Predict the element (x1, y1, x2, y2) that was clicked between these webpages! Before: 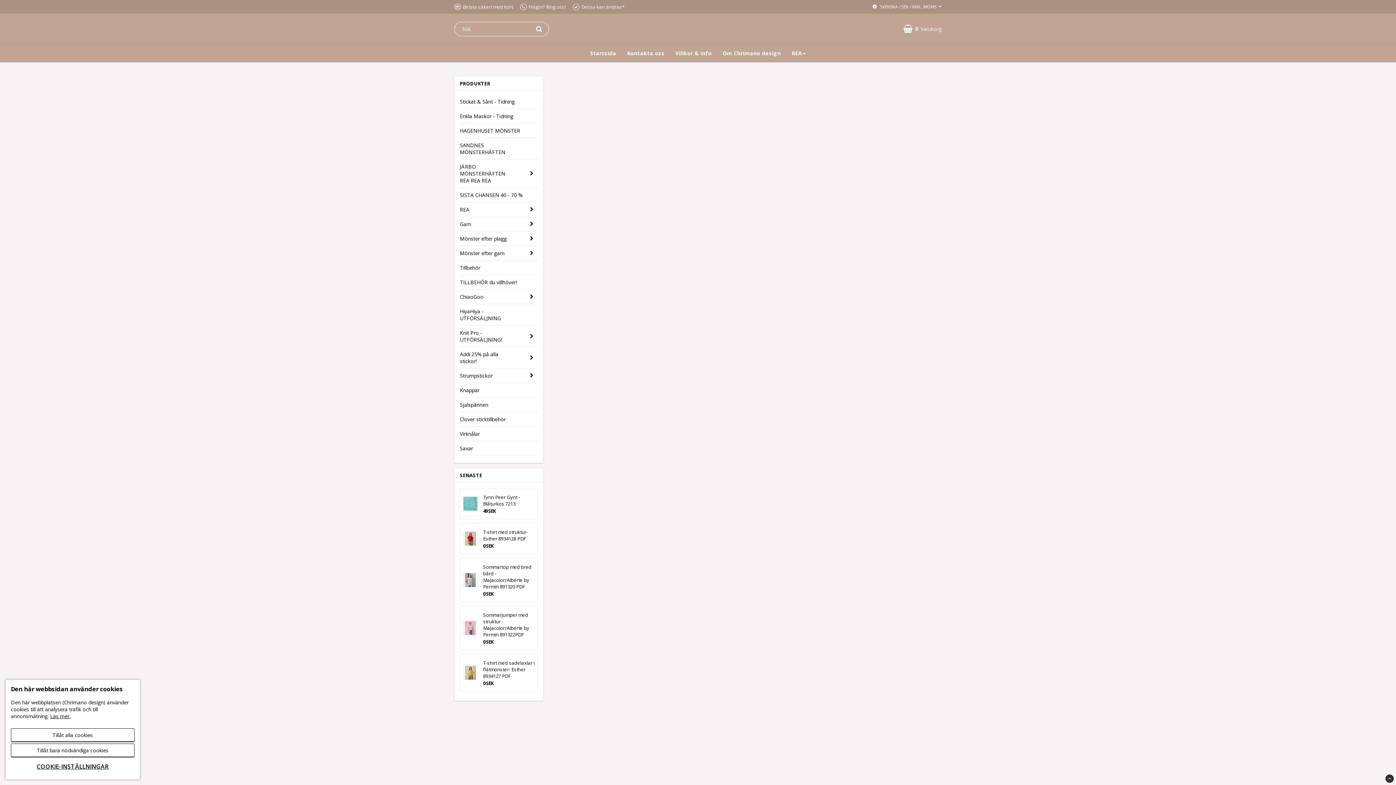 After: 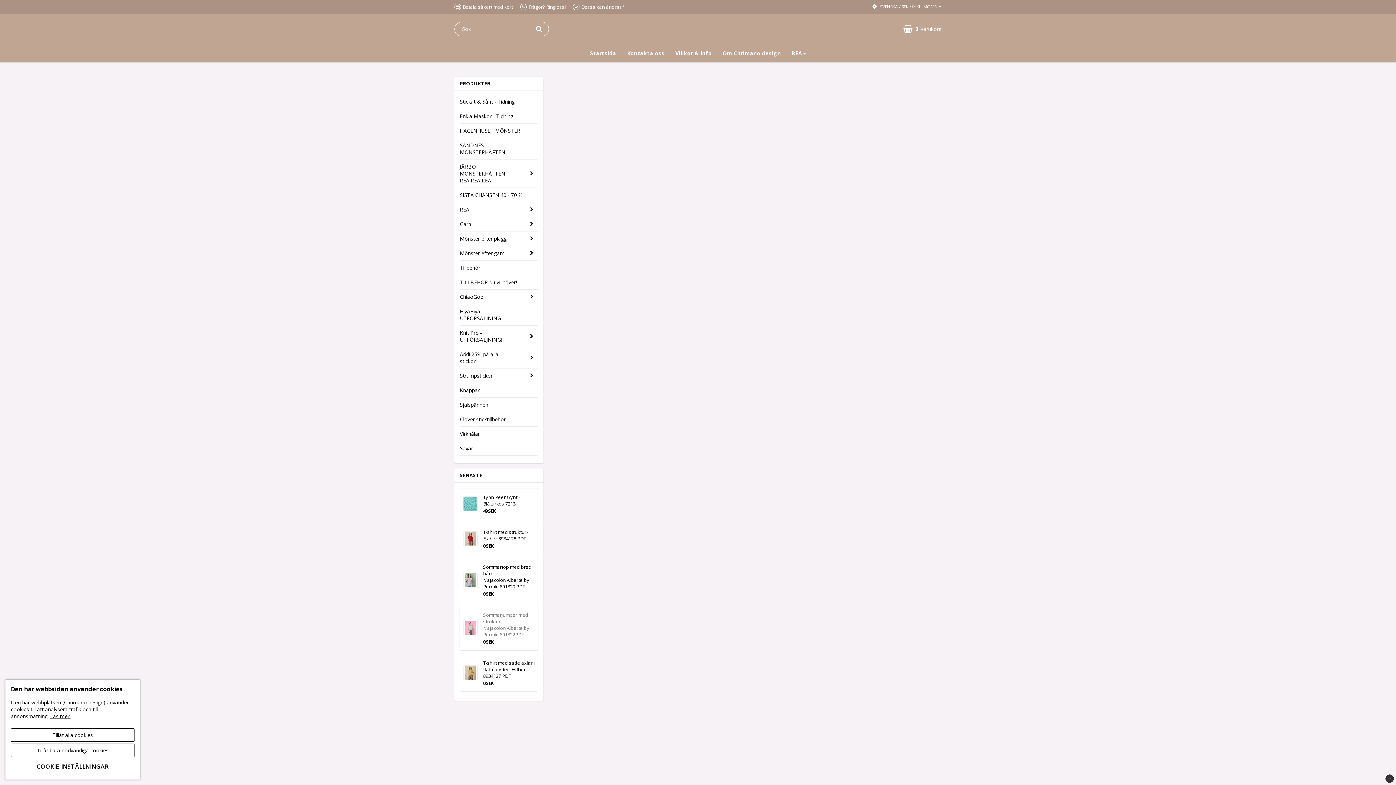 Action: bbox: (463, 612, 477, 644)